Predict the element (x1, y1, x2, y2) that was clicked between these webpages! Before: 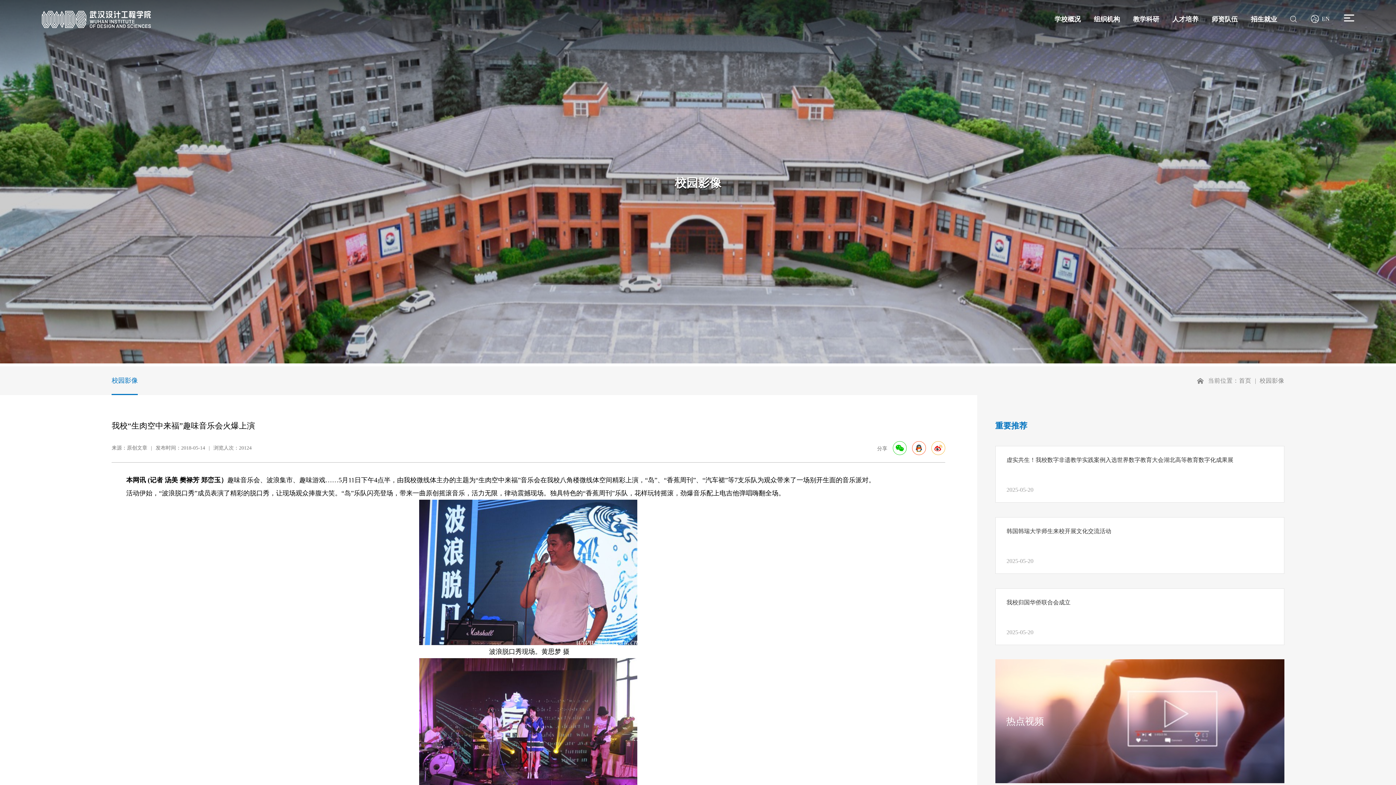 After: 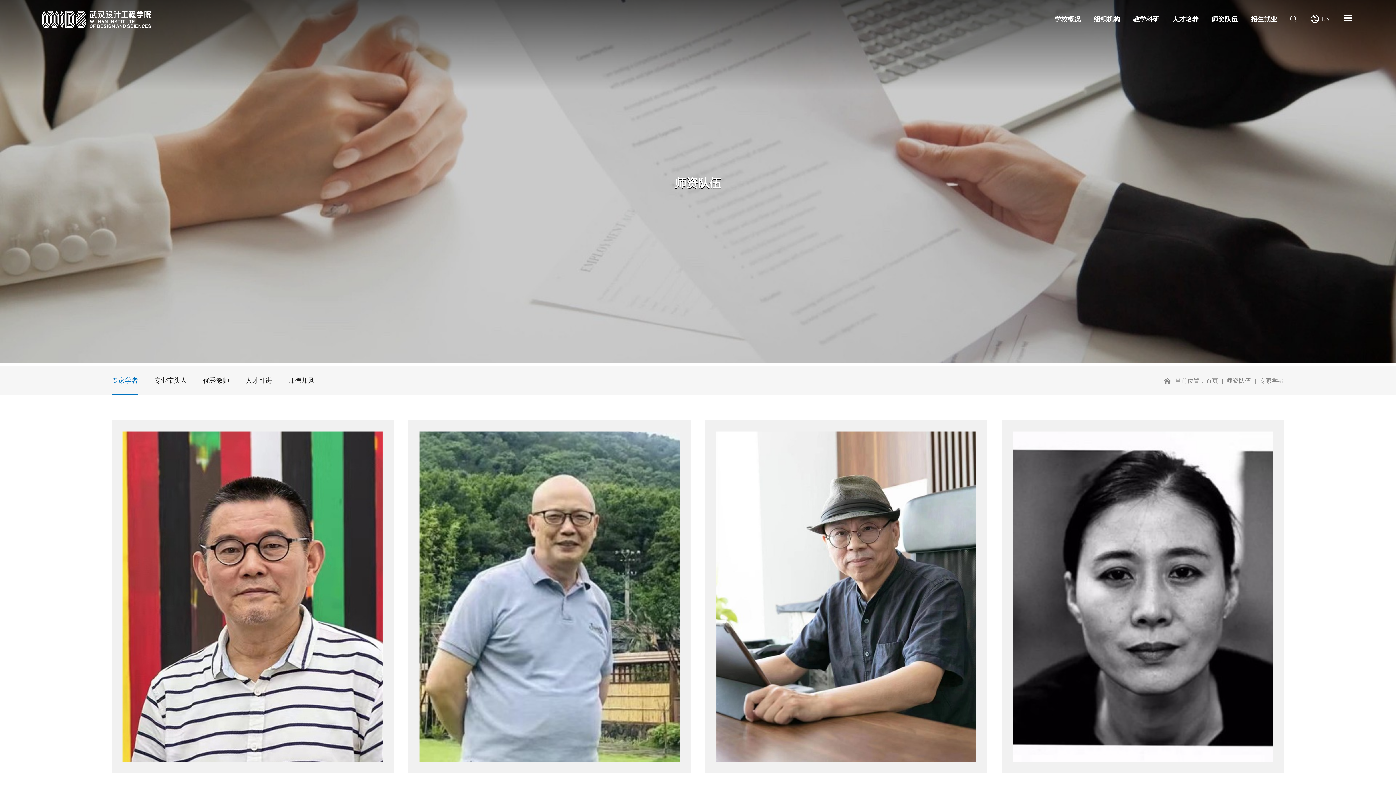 Action: label: 师资队伍 bbox: (1211, 15, 1238, 22)